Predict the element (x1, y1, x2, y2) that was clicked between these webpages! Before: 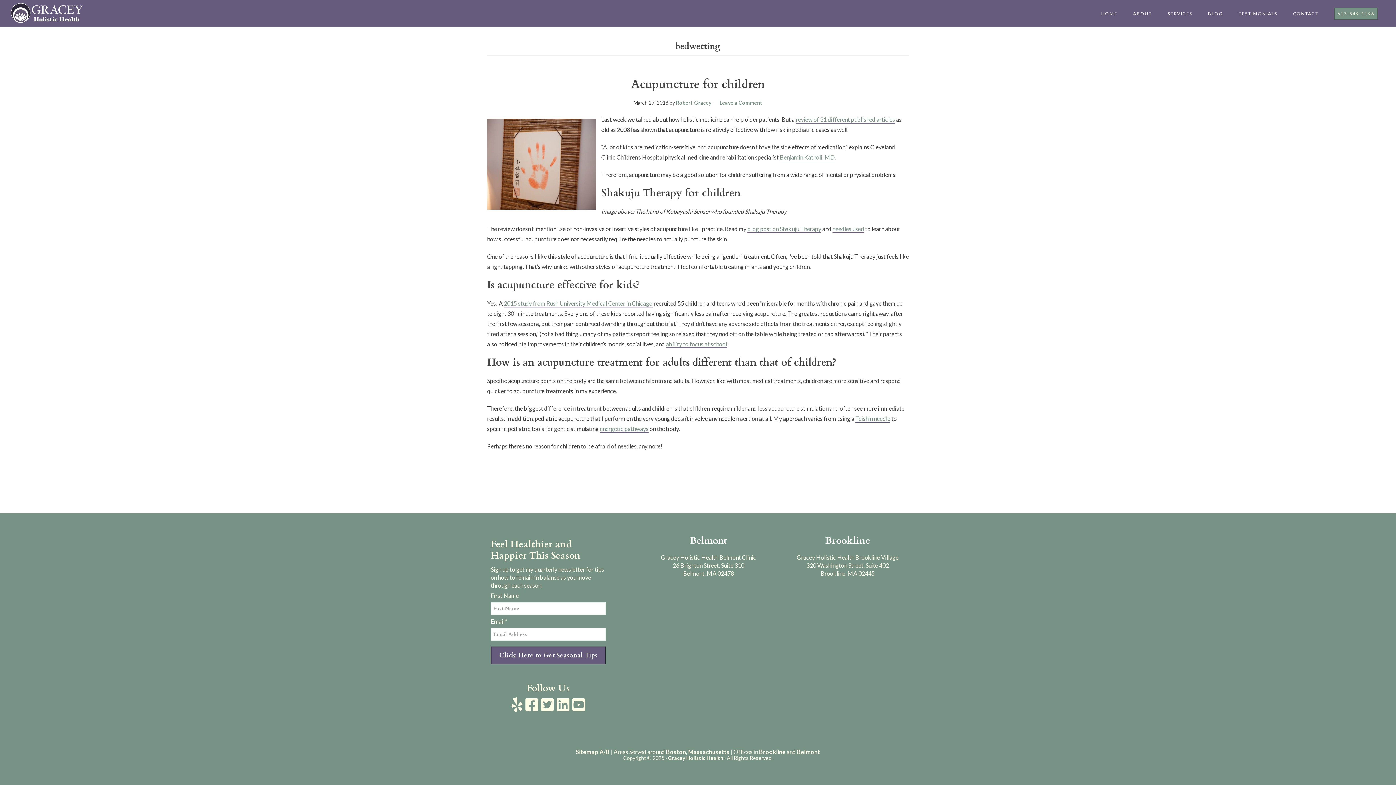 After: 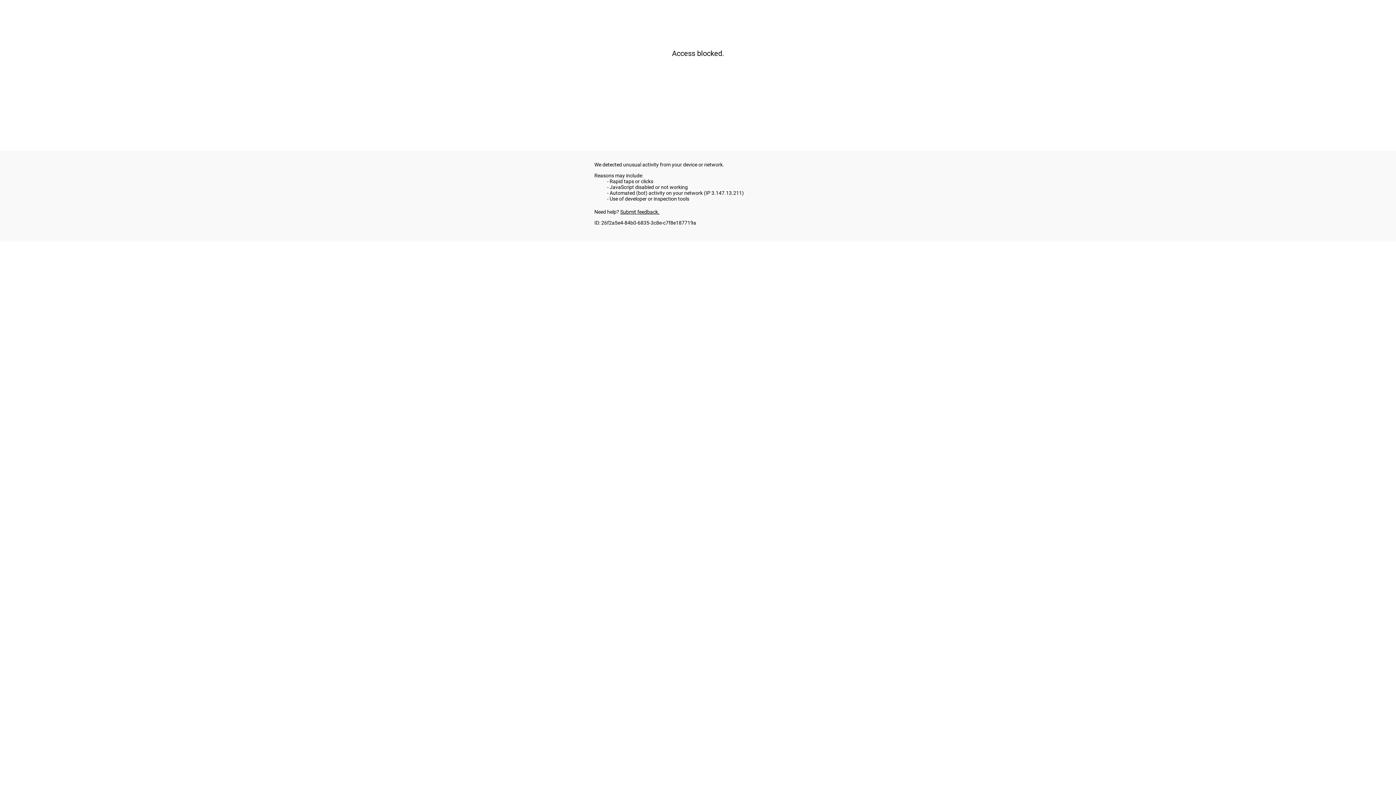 Action: label: ability to focus at school bbox: (666, 340, 727, 348)